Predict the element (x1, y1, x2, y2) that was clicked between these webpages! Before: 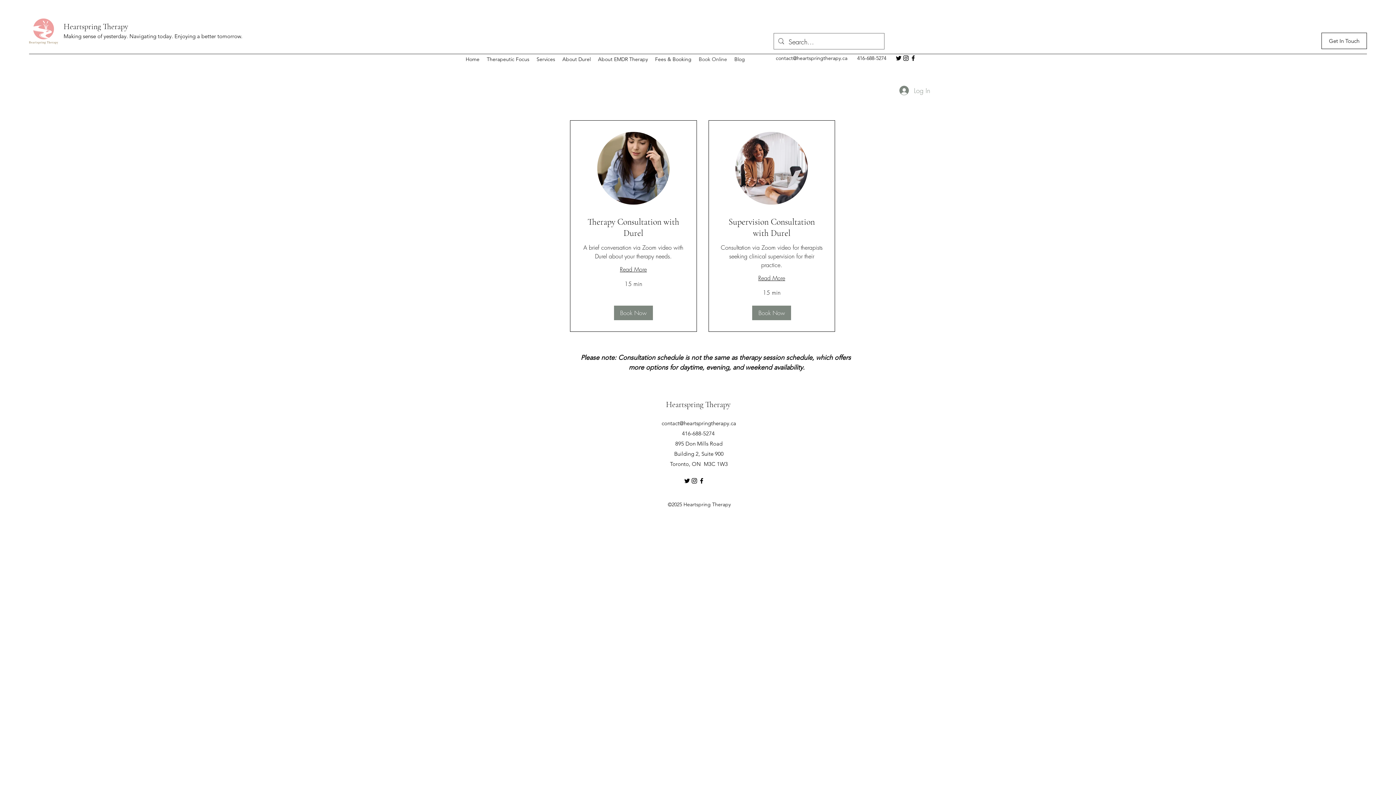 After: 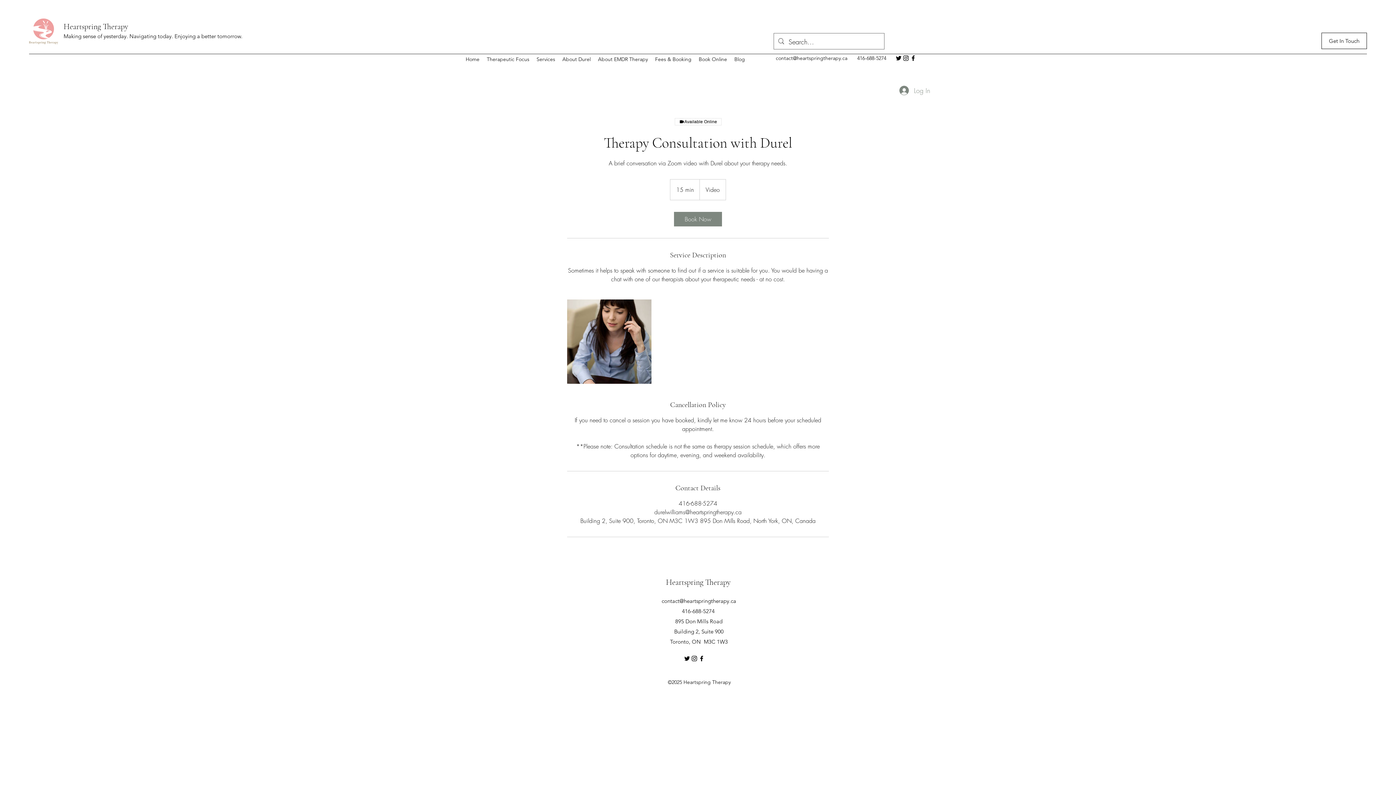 Action: label: Read More bbox: (581, 265, 685, 273)